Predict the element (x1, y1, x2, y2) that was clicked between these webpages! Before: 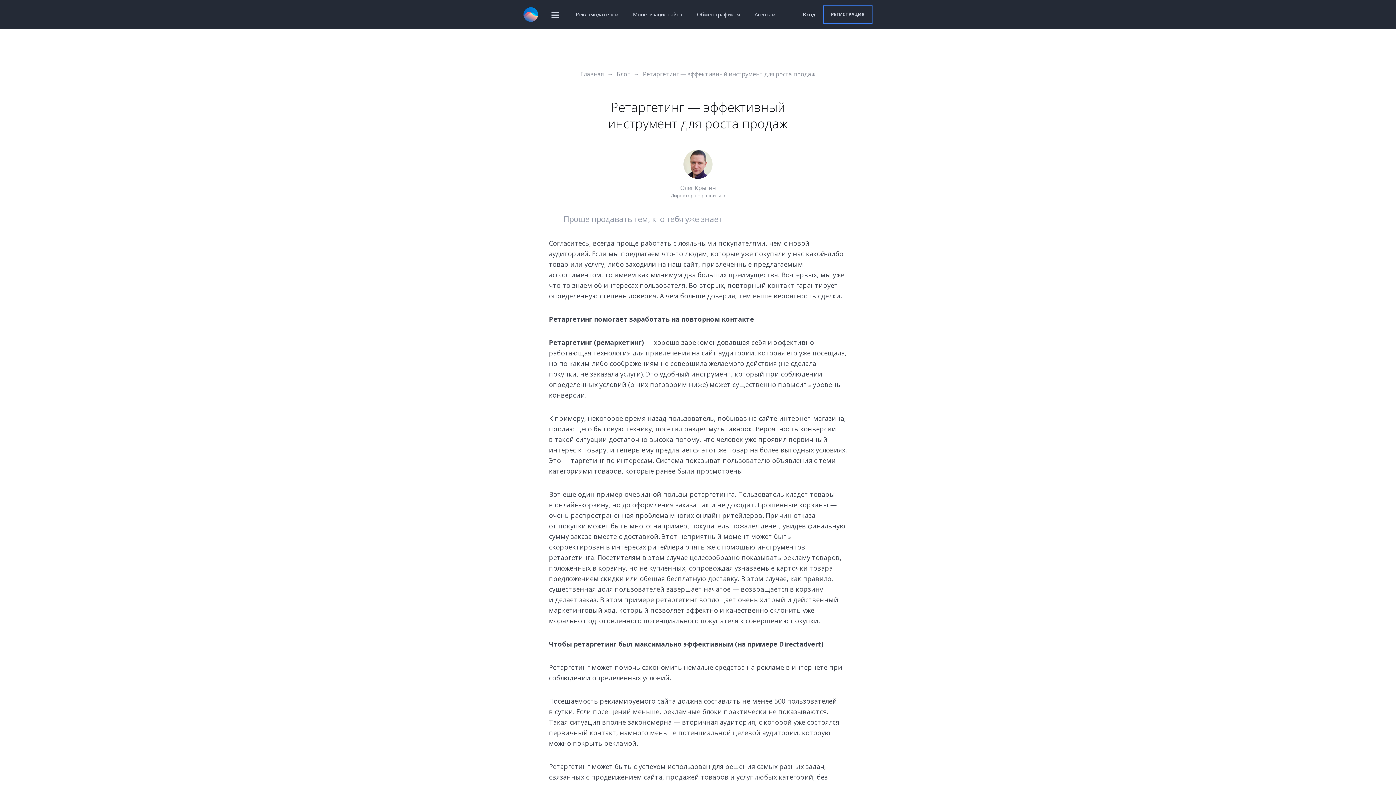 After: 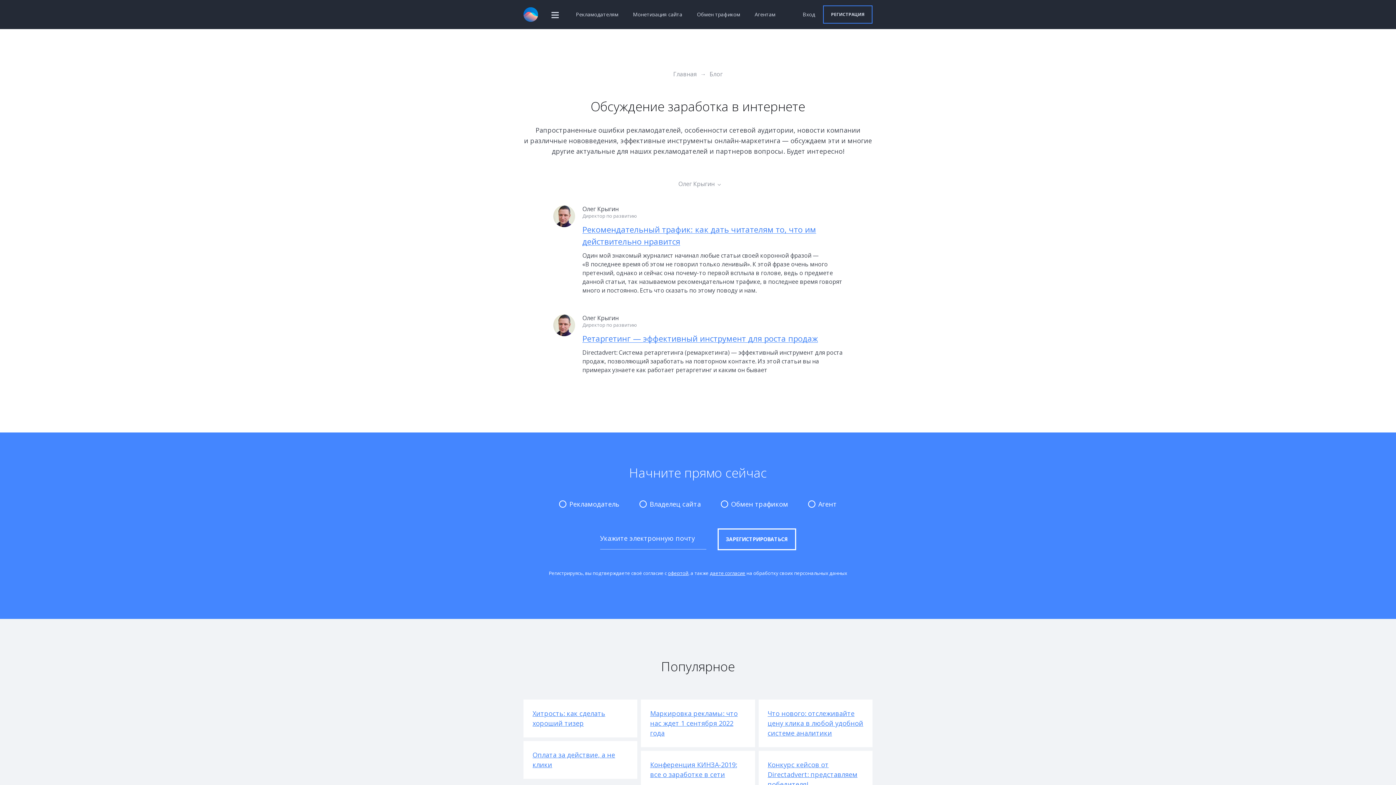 Action: bbox: (680, 184, 715, 192) label: Олег Крыгин